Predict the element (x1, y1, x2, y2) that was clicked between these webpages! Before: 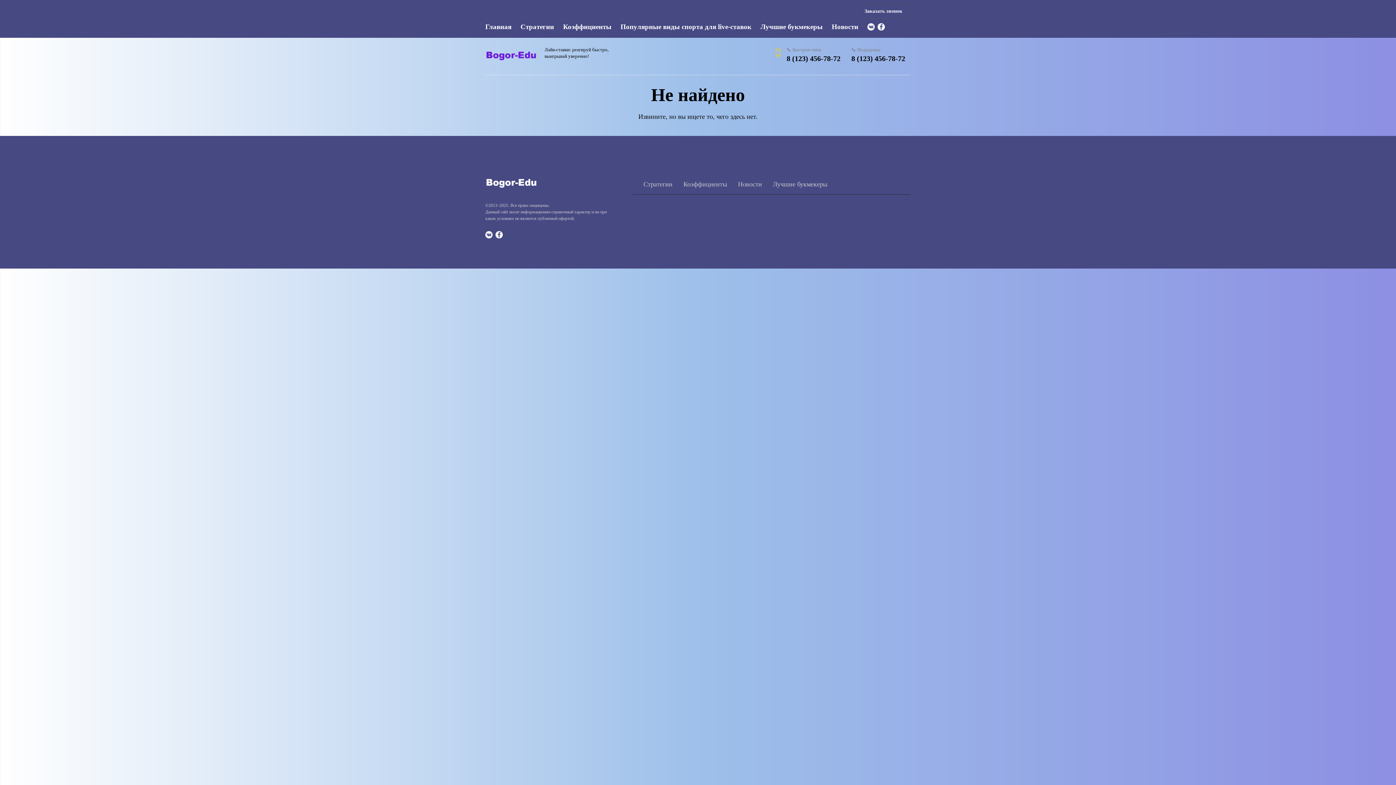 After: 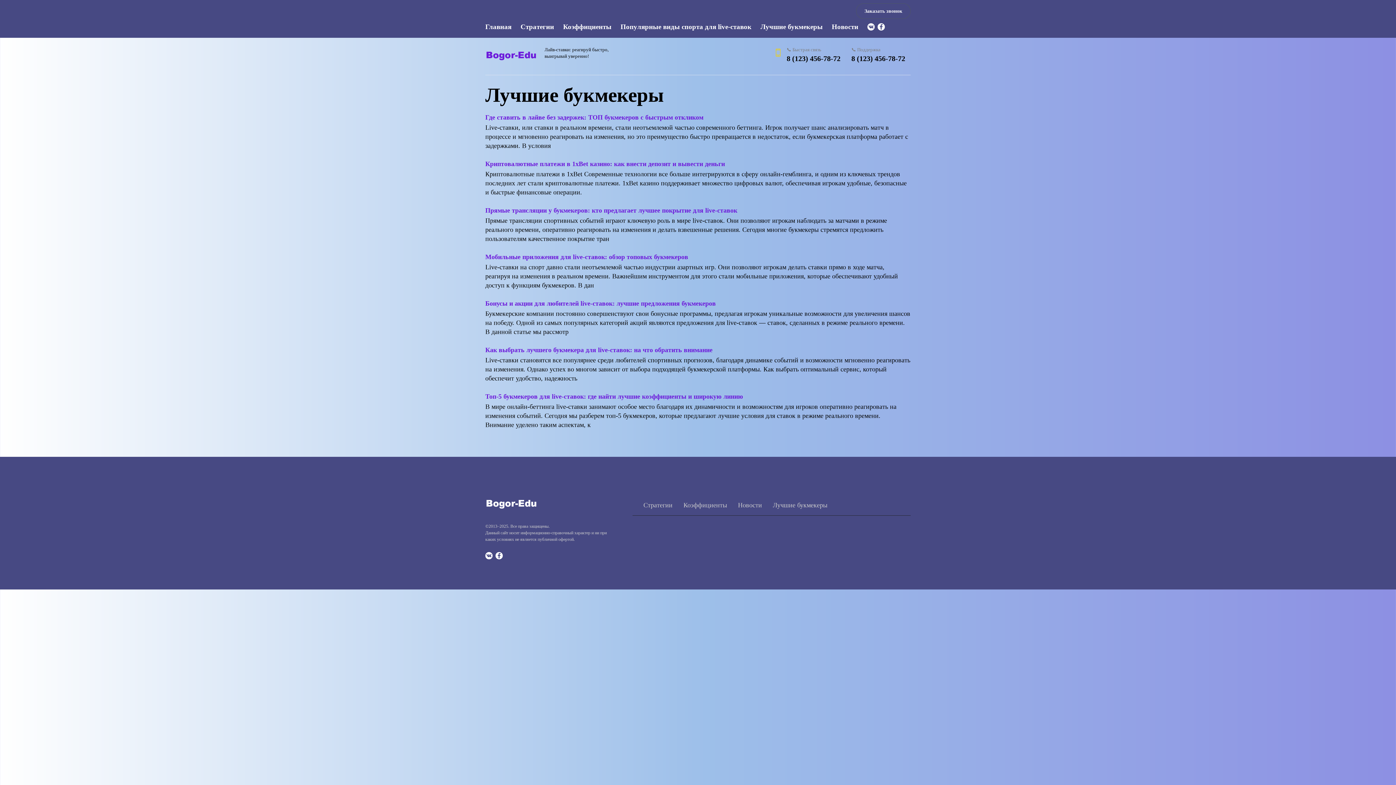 Action: bbox: (773, 180, 827, 188) label: Лучшие букмекеры